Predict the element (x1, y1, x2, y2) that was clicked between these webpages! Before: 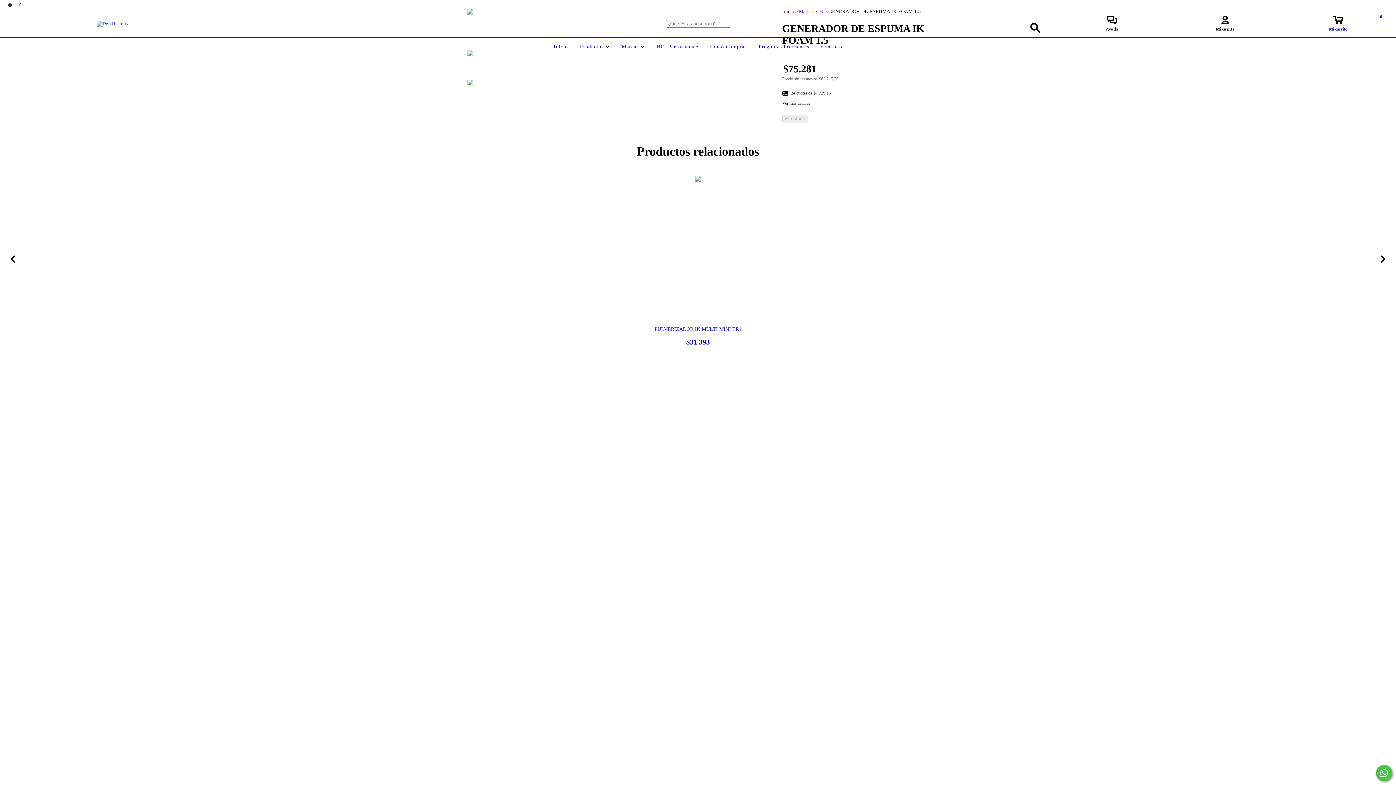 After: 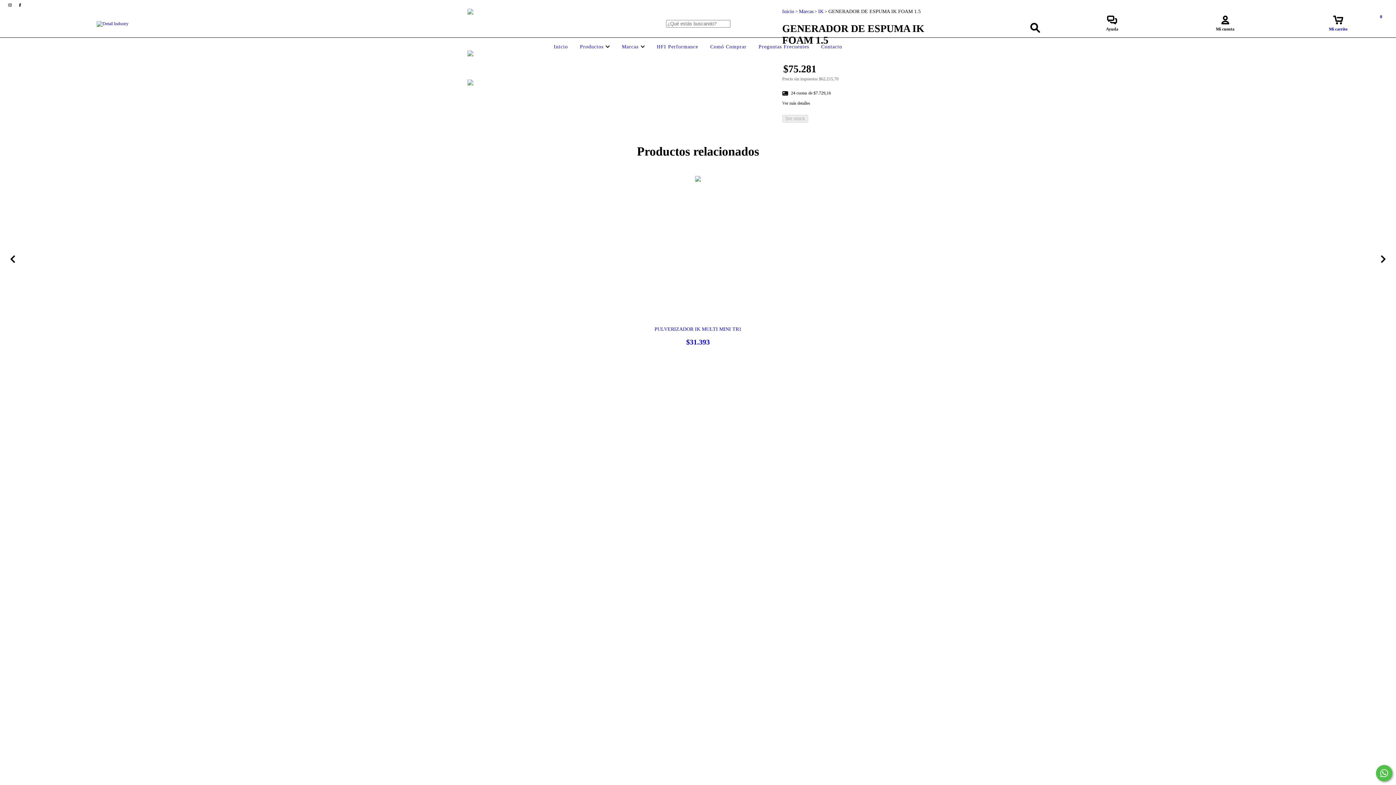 Action: bbox: (467, 79, 509, 102)